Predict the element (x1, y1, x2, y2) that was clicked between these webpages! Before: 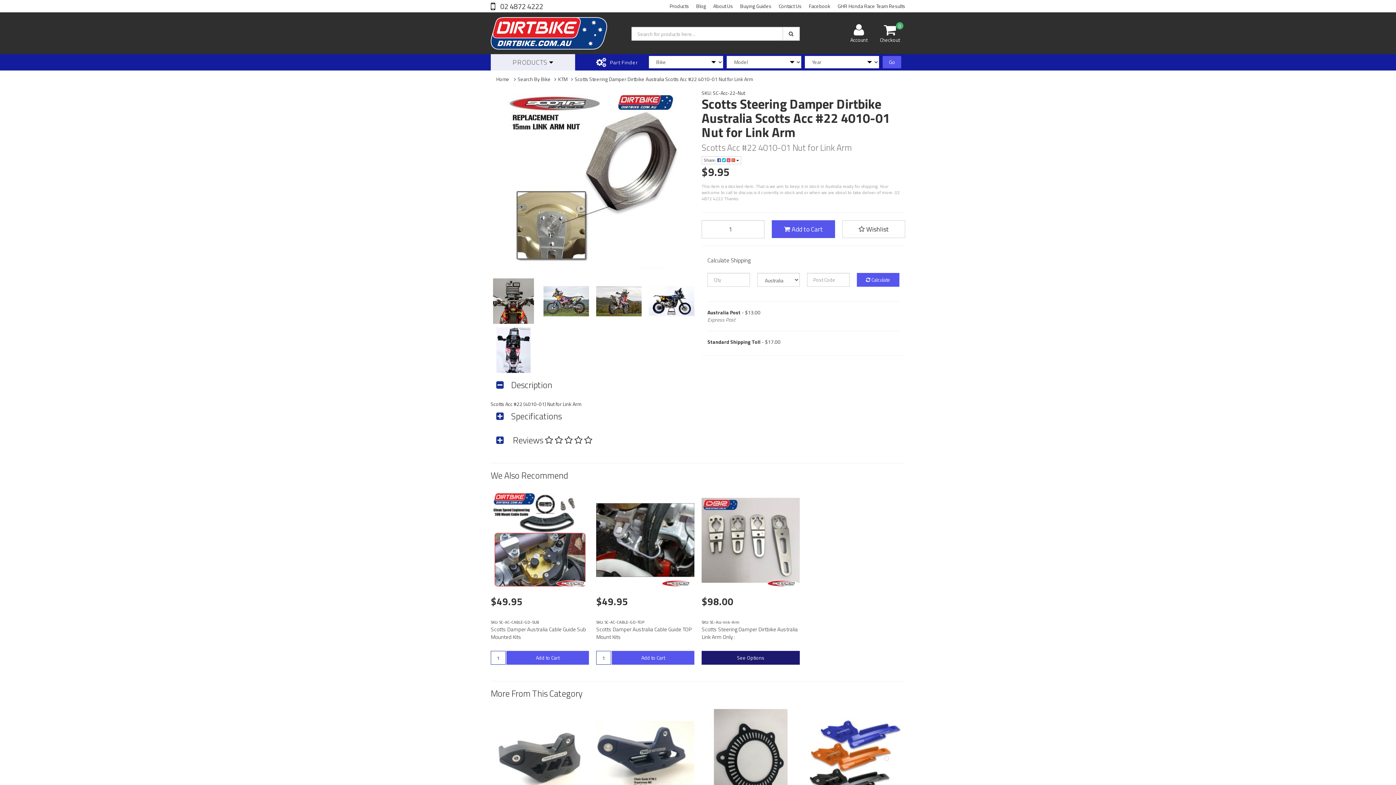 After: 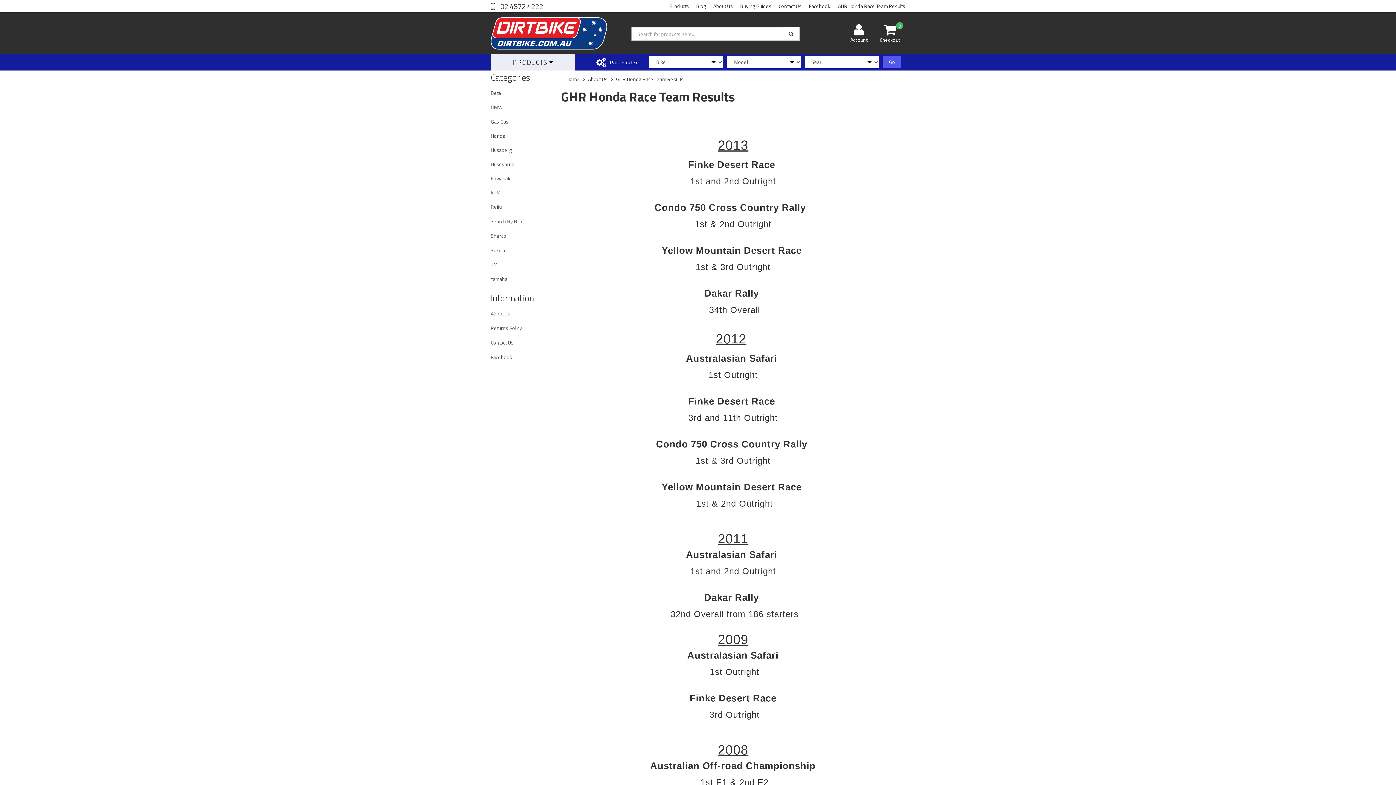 Action: label: GHR Honda Race Team Results bbox: (837, 0, 905, 11)